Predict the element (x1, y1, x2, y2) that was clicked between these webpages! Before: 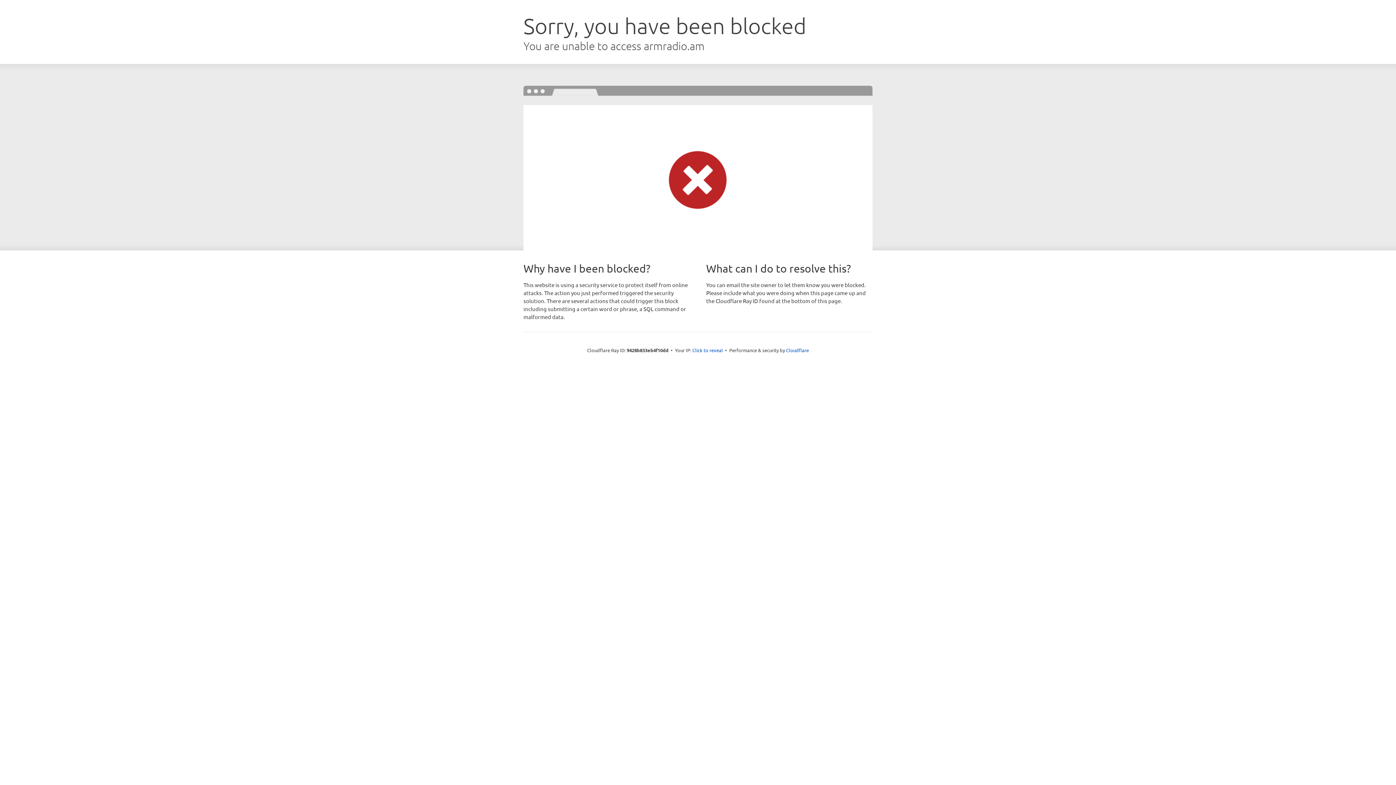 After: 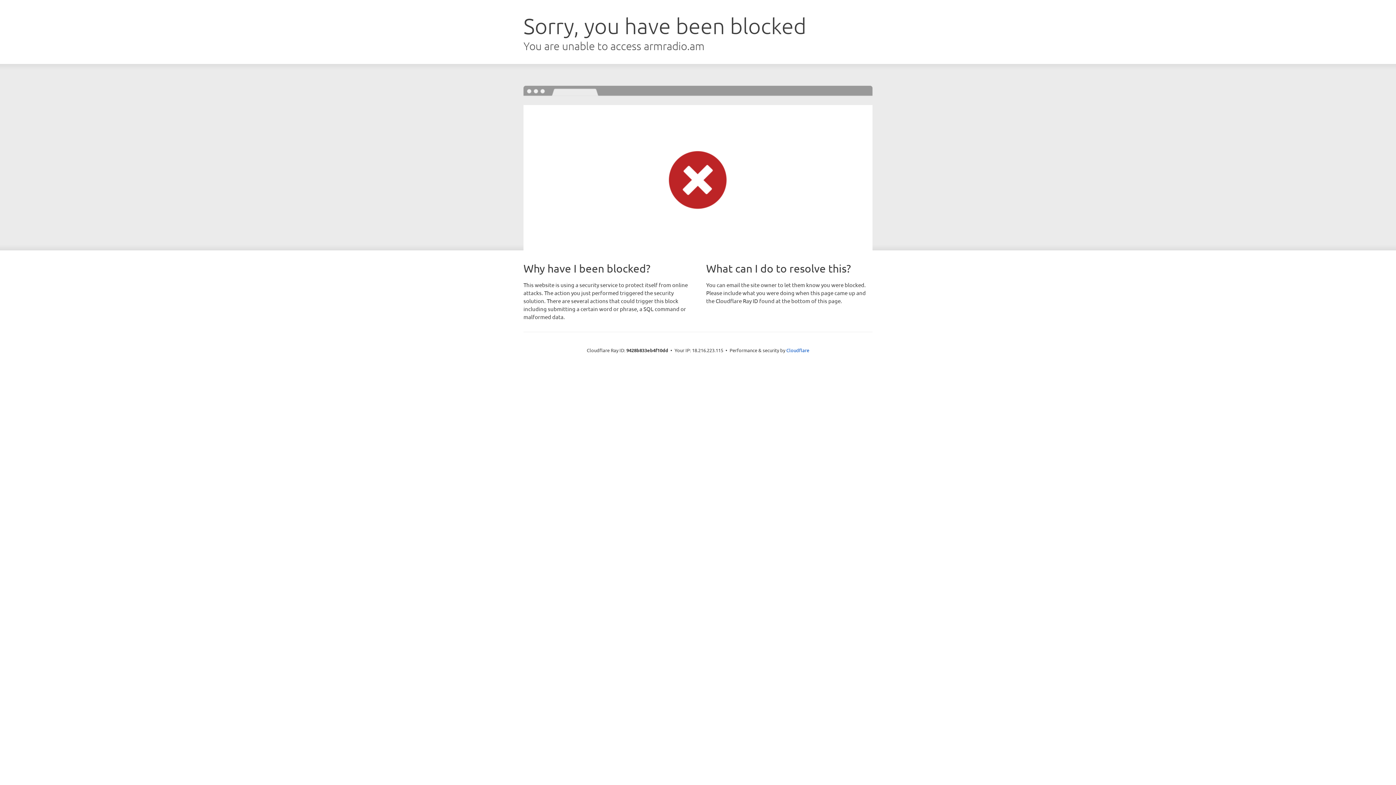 Action: label: Click to reveal bbox: (692, 346, 723, 353)